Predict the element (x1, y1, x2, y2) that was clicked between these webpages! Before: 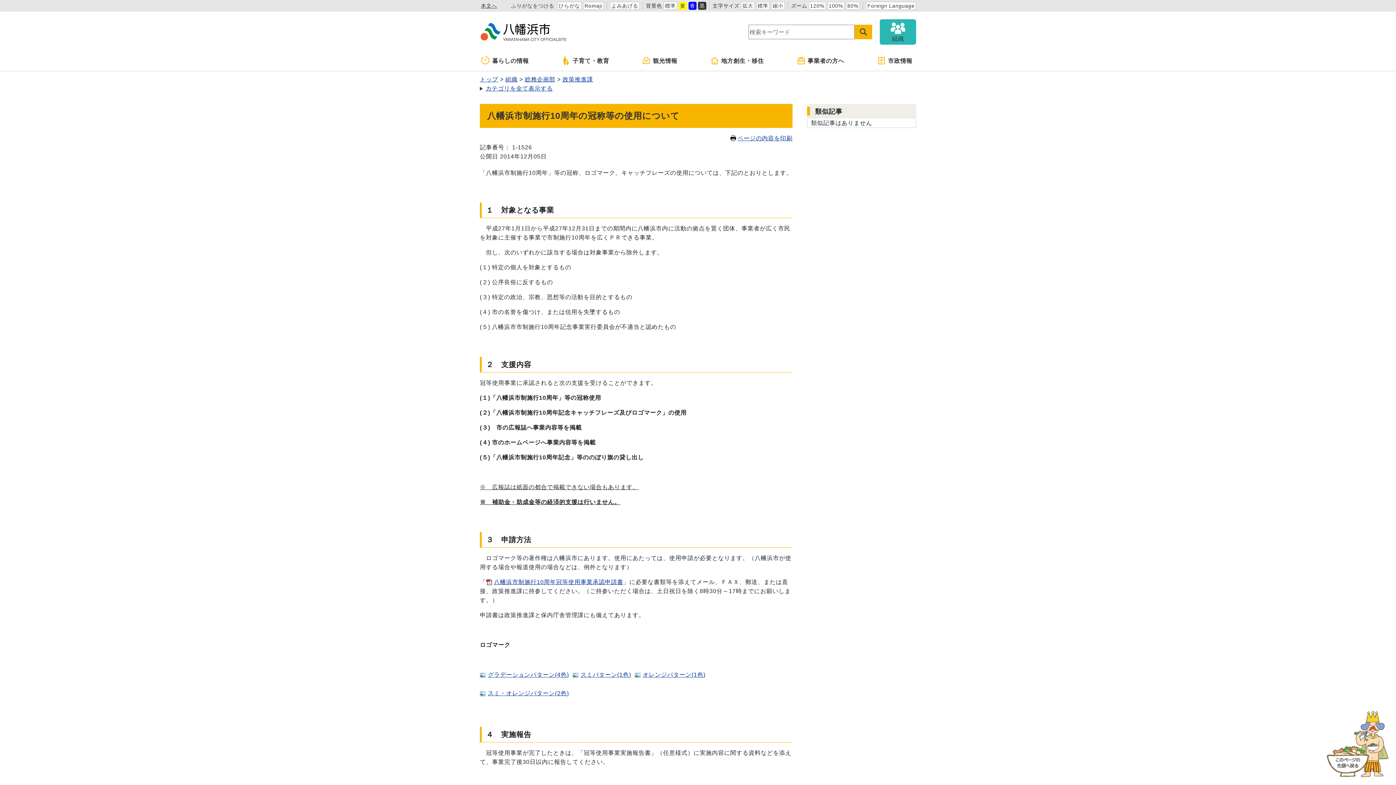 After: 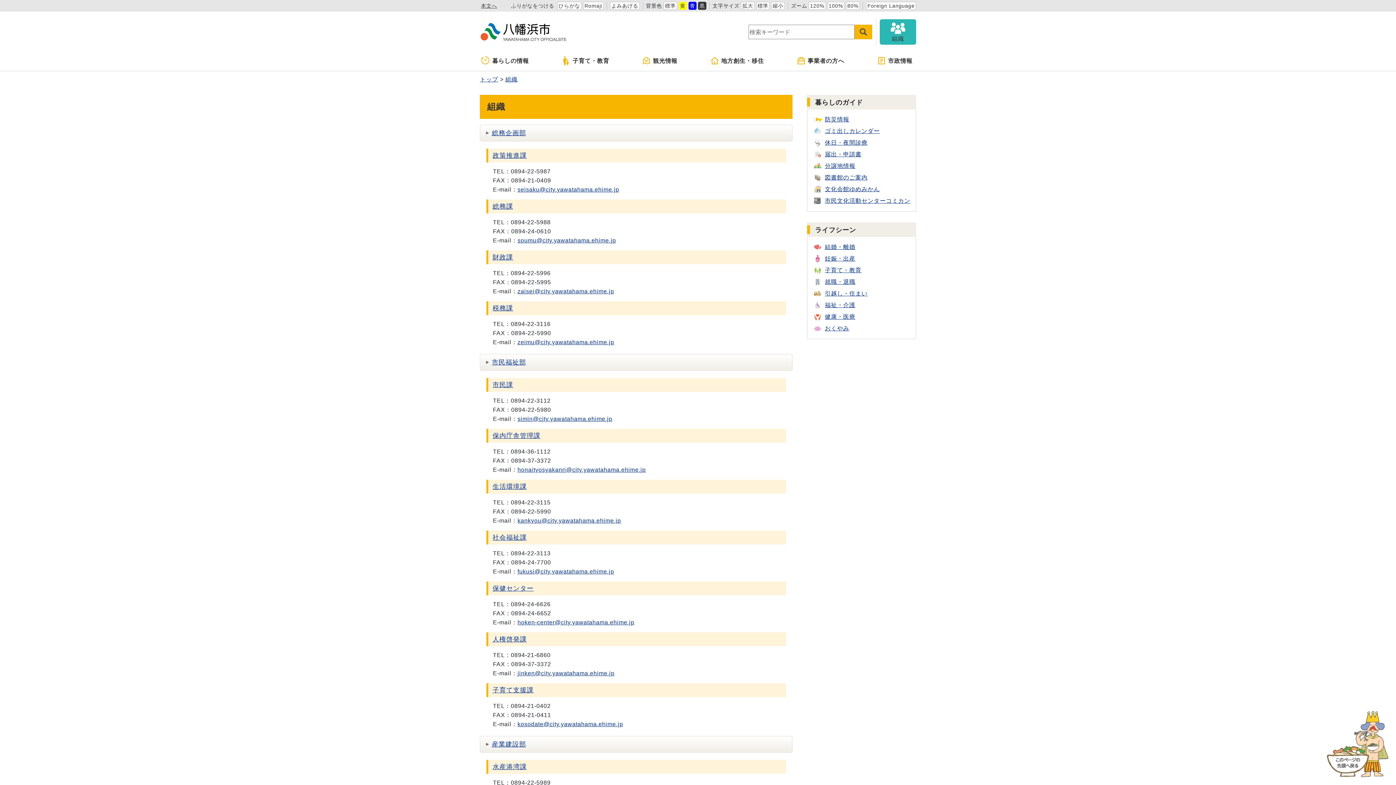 Action: bbox: (880, 19, 916, 44) label: 組織